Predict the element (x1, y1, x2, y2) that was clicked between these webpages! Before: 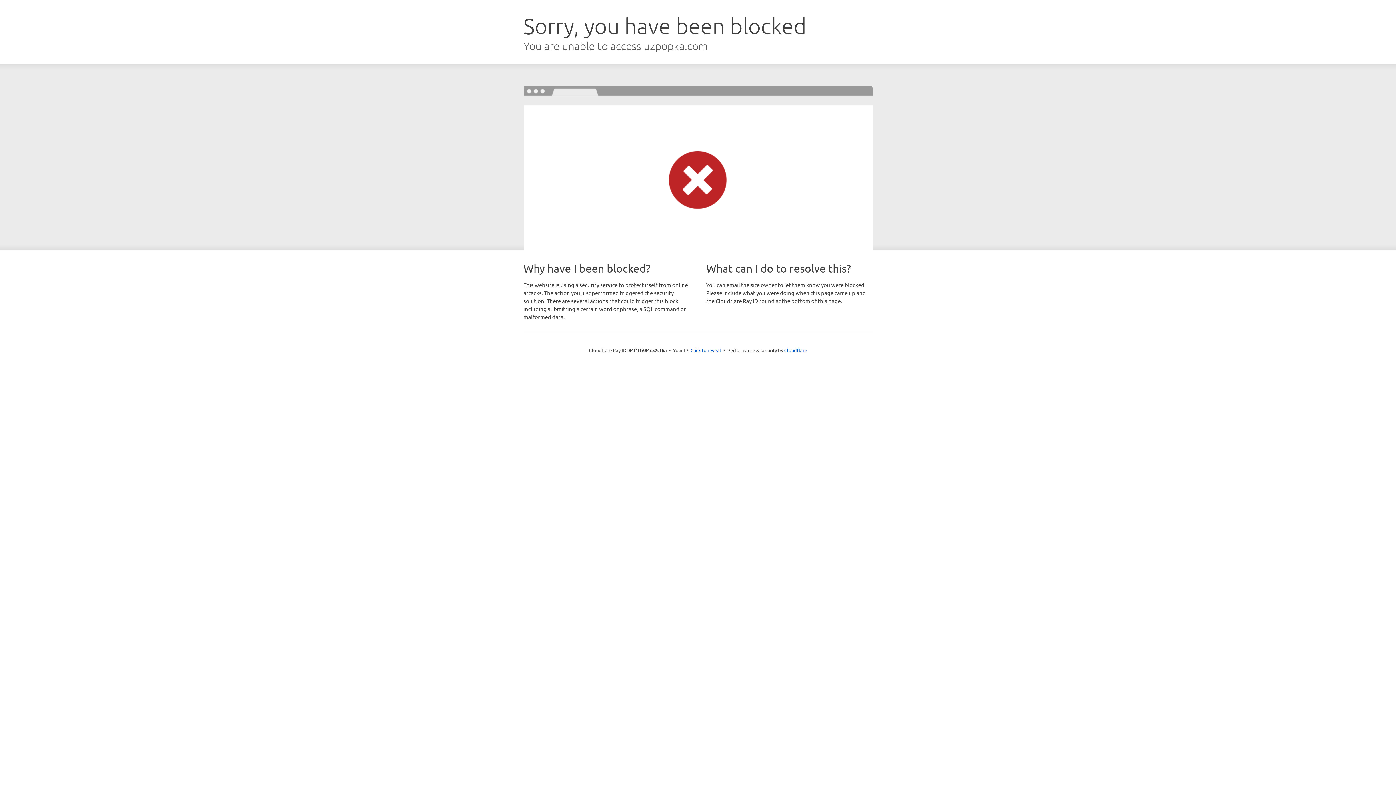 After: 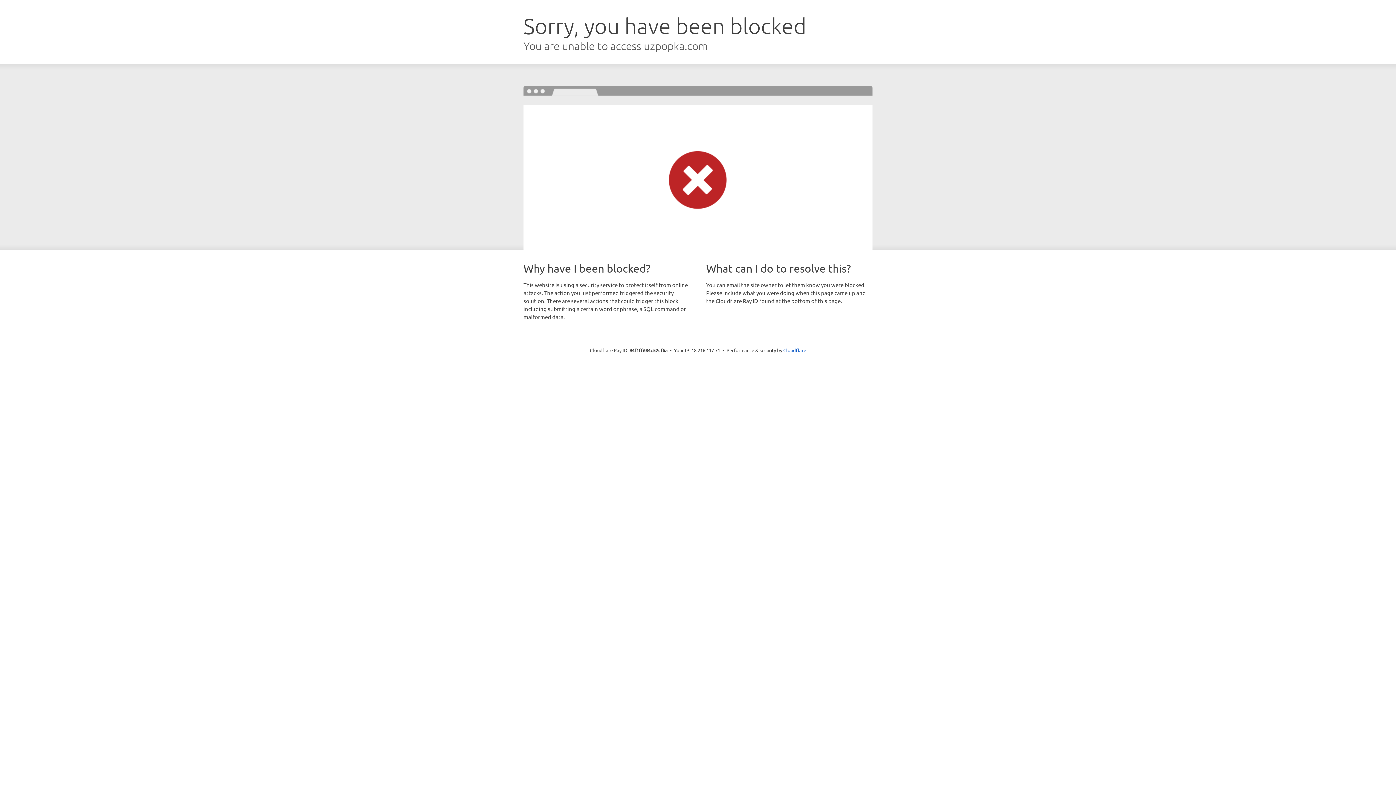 Action: label: Click to reveal bbox: (690, 346, 721, 353)